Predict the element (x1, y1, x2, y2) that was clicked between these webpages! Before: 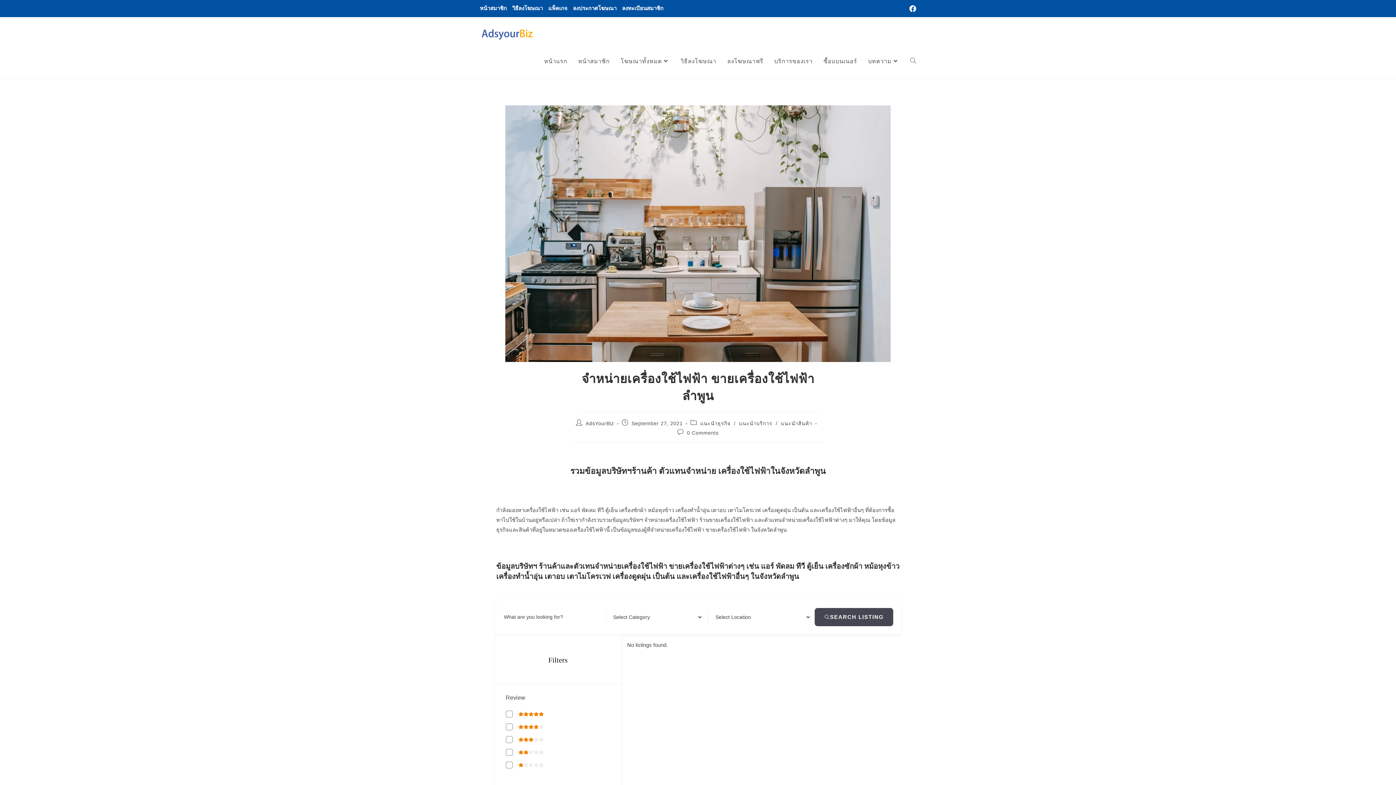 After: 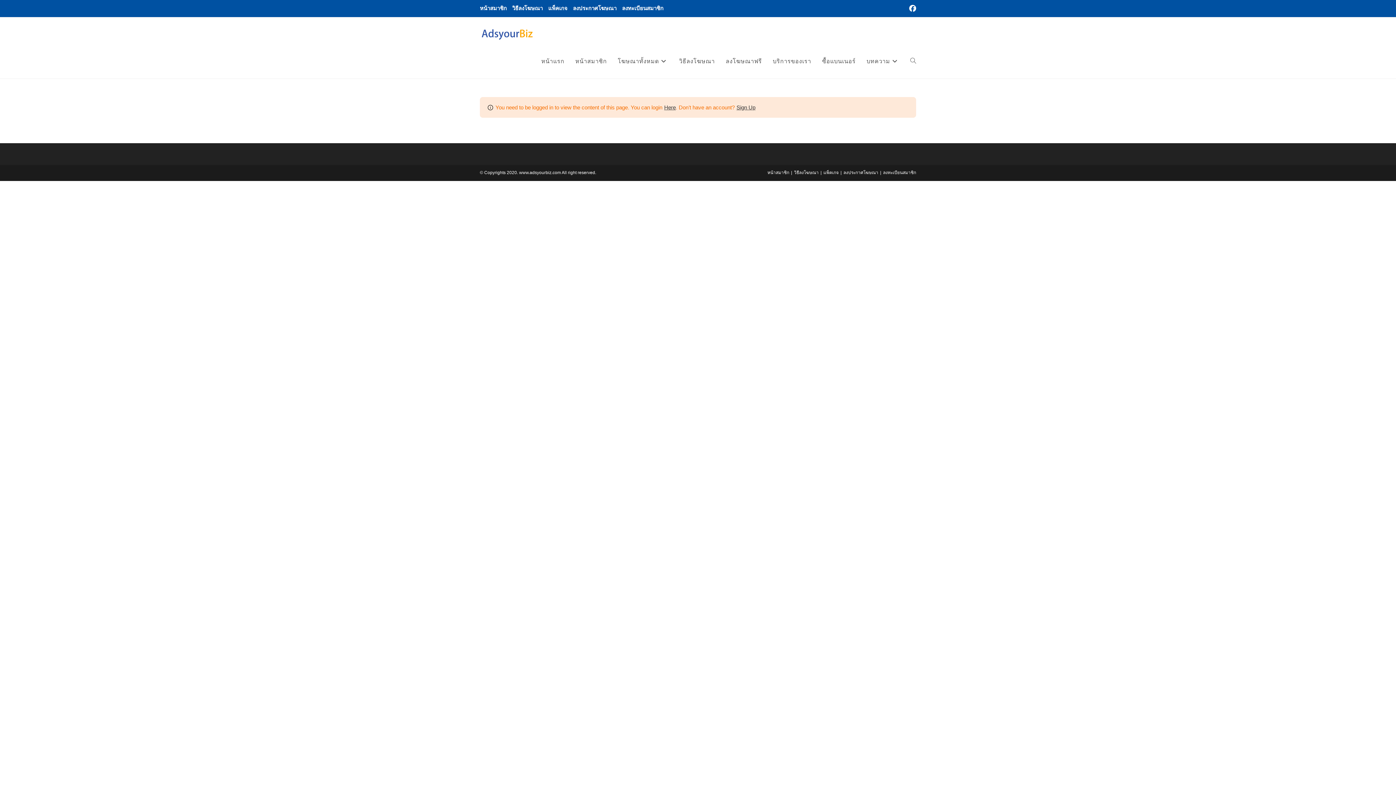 Action: label: หน้าสมาชิก bbox: (572, 48, 615, 74)